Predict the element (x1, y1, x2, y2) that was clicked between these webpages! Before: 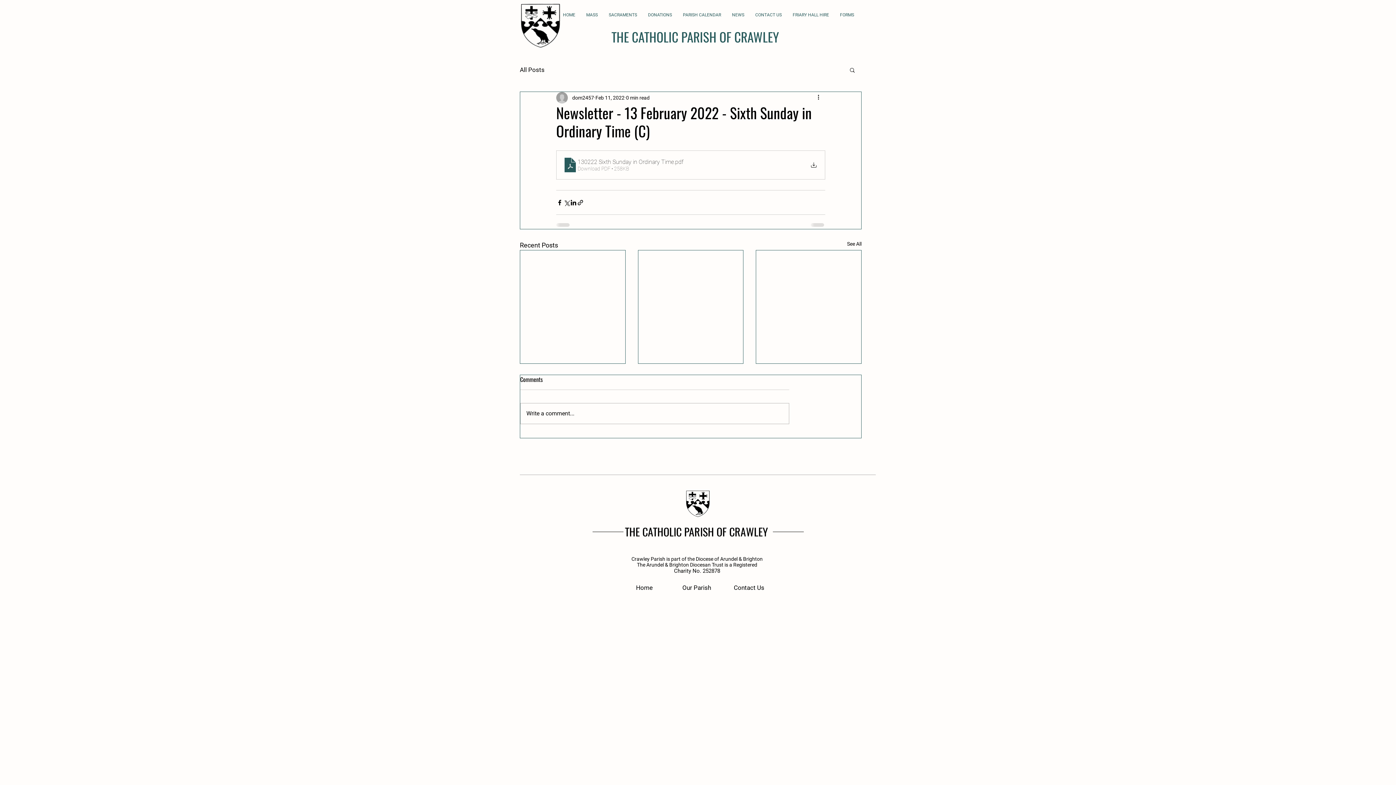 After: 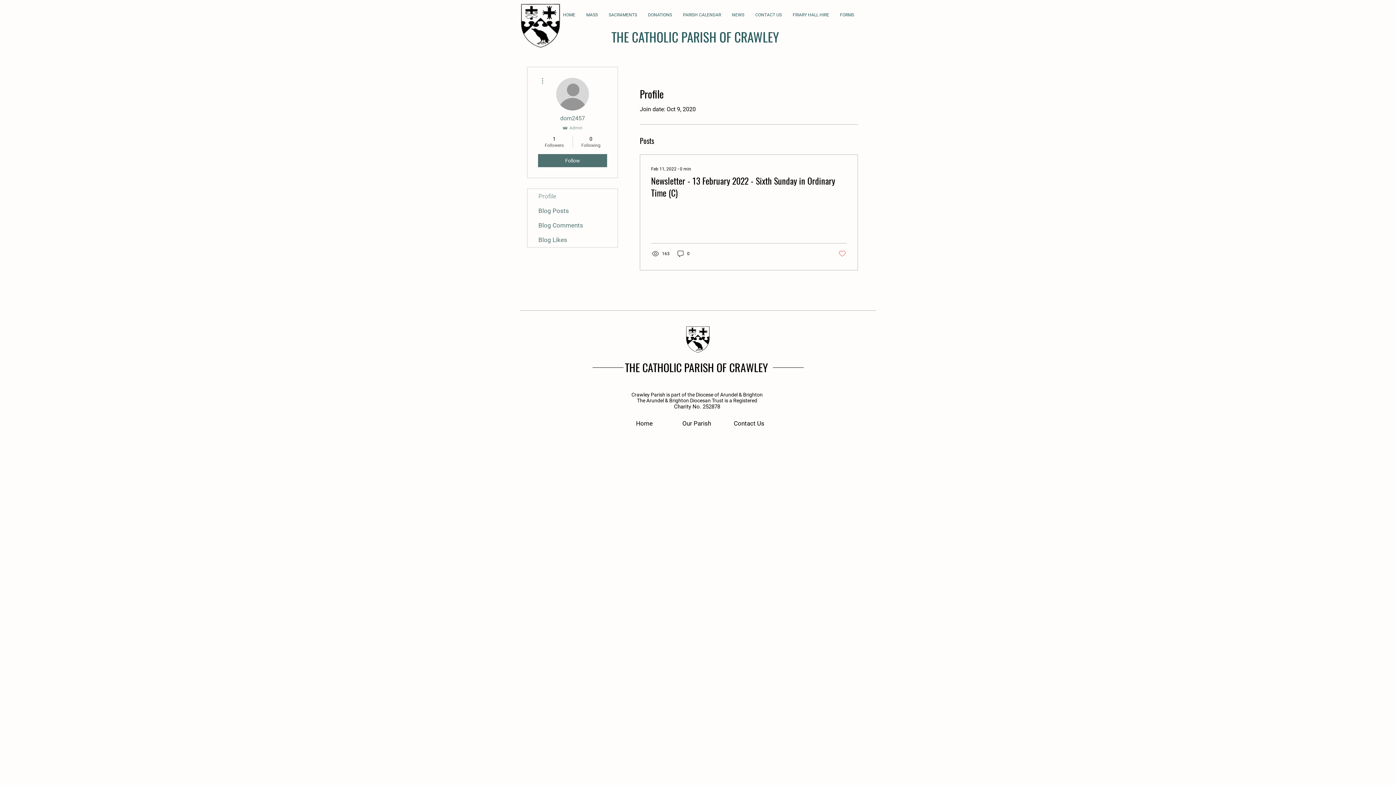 Action: bbox: (572, 94, 594, 101) label: dom2457